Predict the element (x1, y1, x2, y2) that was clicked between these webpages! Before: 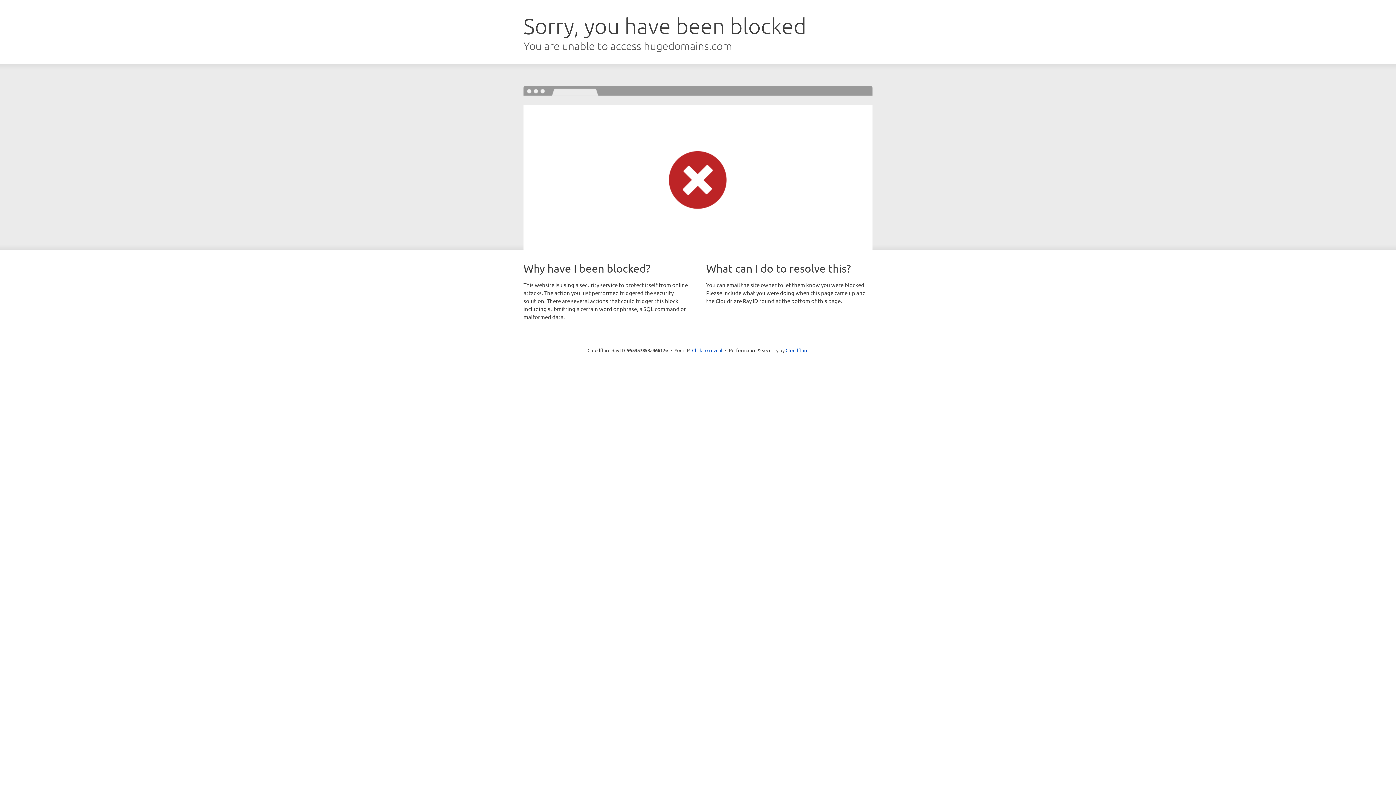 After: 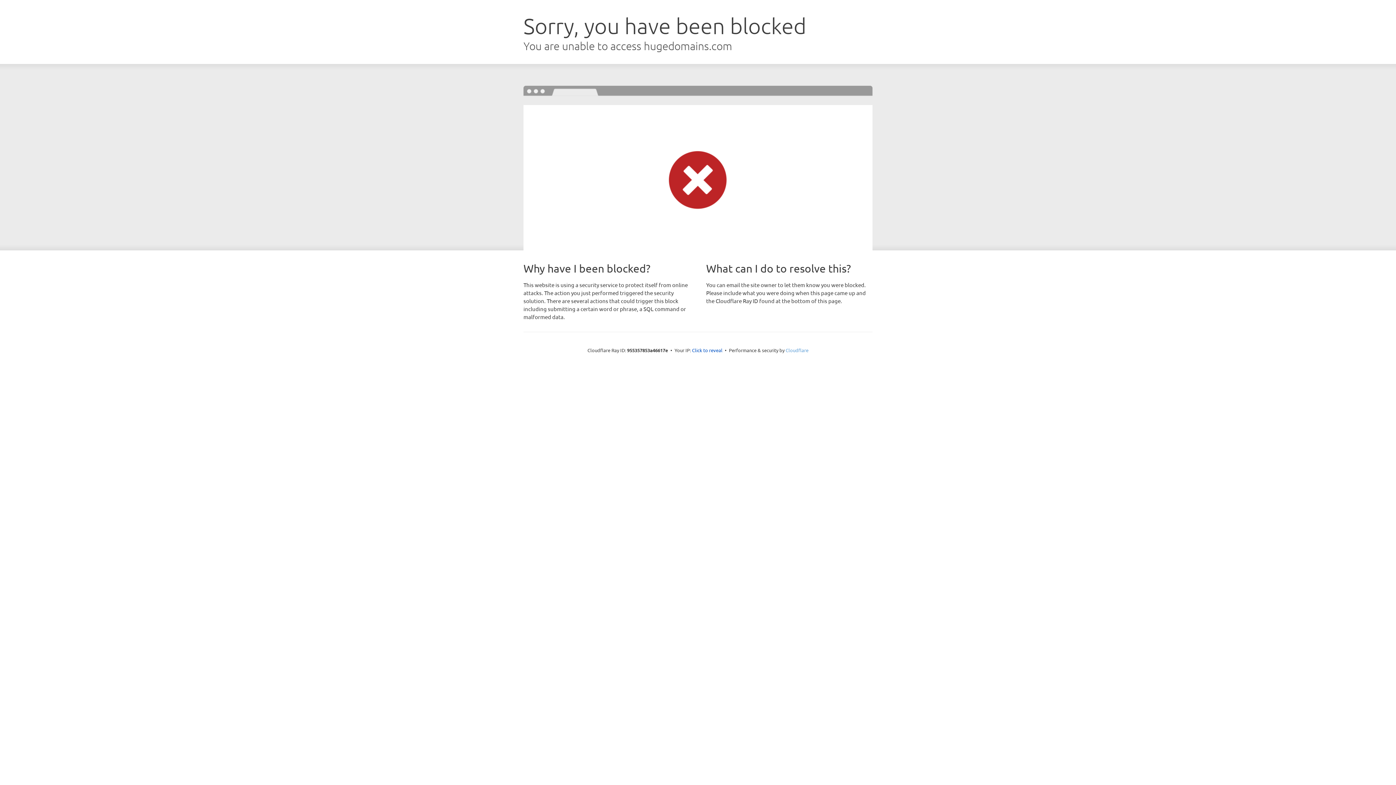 Action: label: Cloudflare bbox: (785, 347, 808, 353)